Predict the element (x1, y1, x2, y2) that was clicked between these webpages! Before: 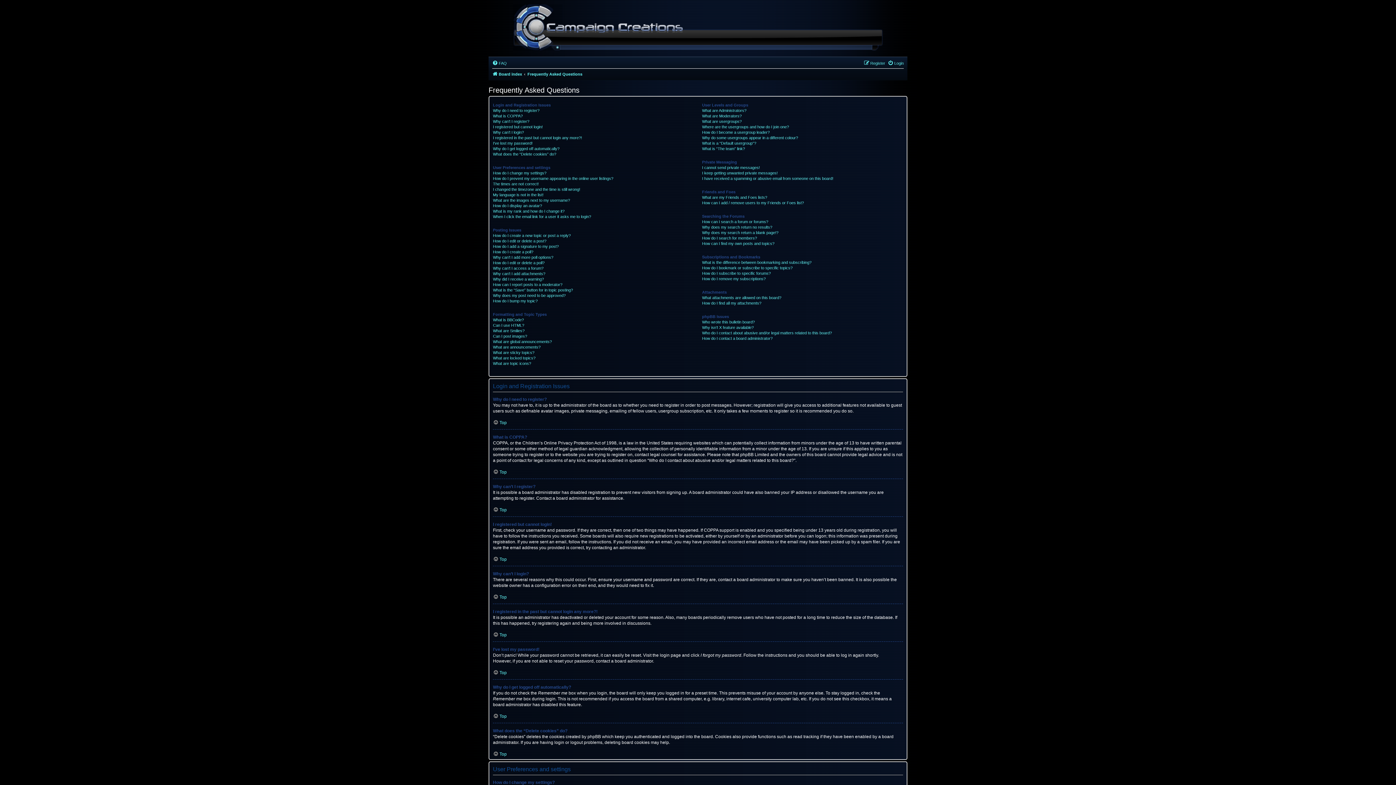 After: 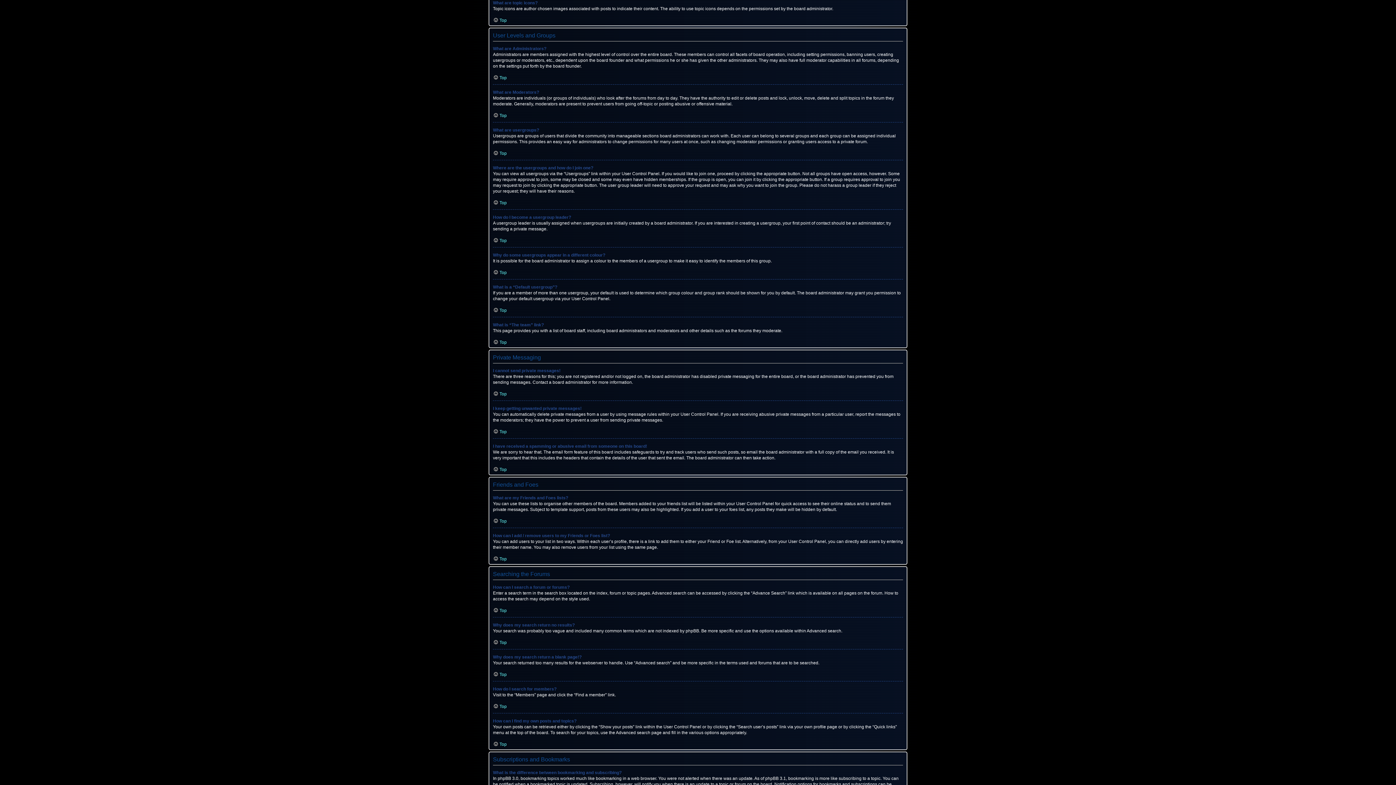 Action: label: What are topic icons? bbox: (493, 361, 531, 366)